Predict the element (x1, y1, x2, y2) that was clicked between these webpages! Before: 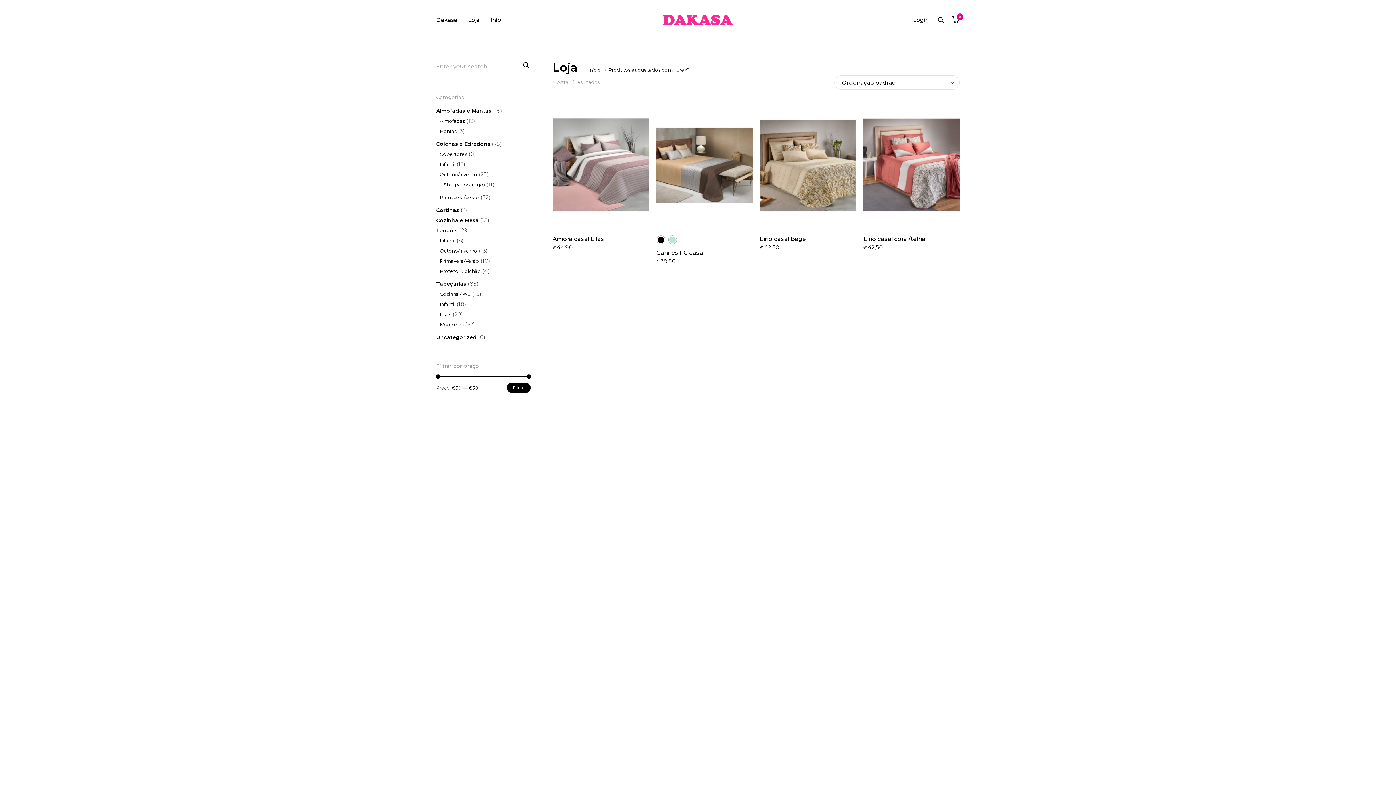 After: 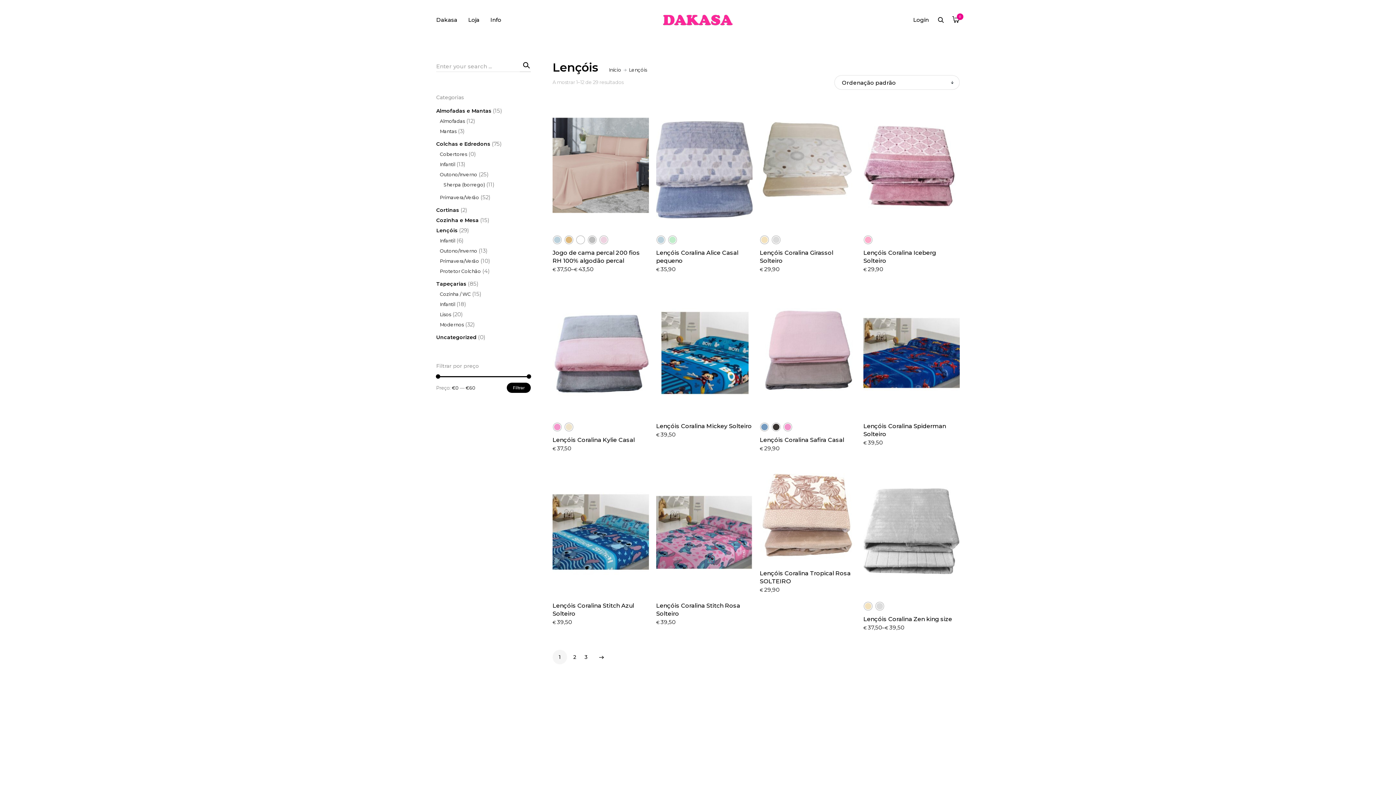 Action: label: Lençóis bbox: (436, 226, 457, 234)